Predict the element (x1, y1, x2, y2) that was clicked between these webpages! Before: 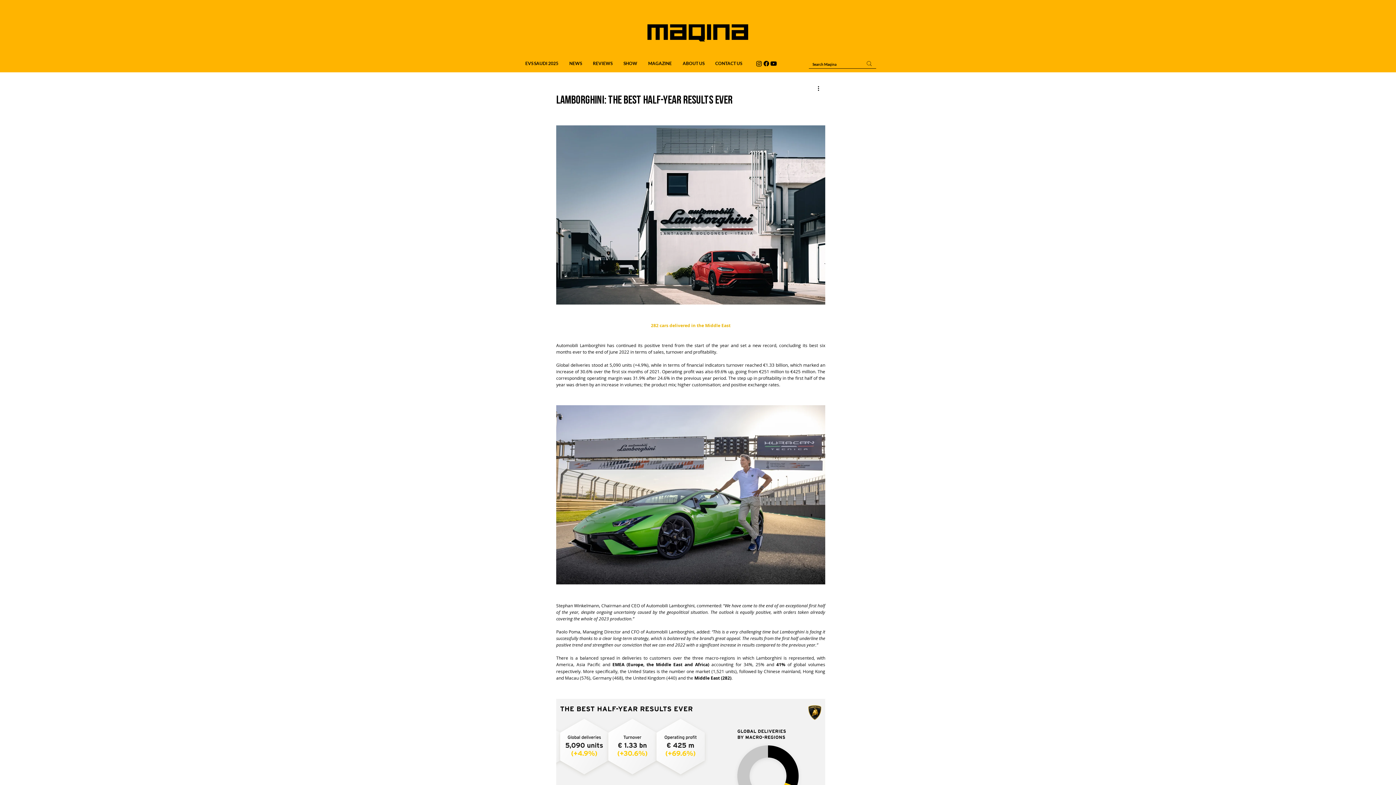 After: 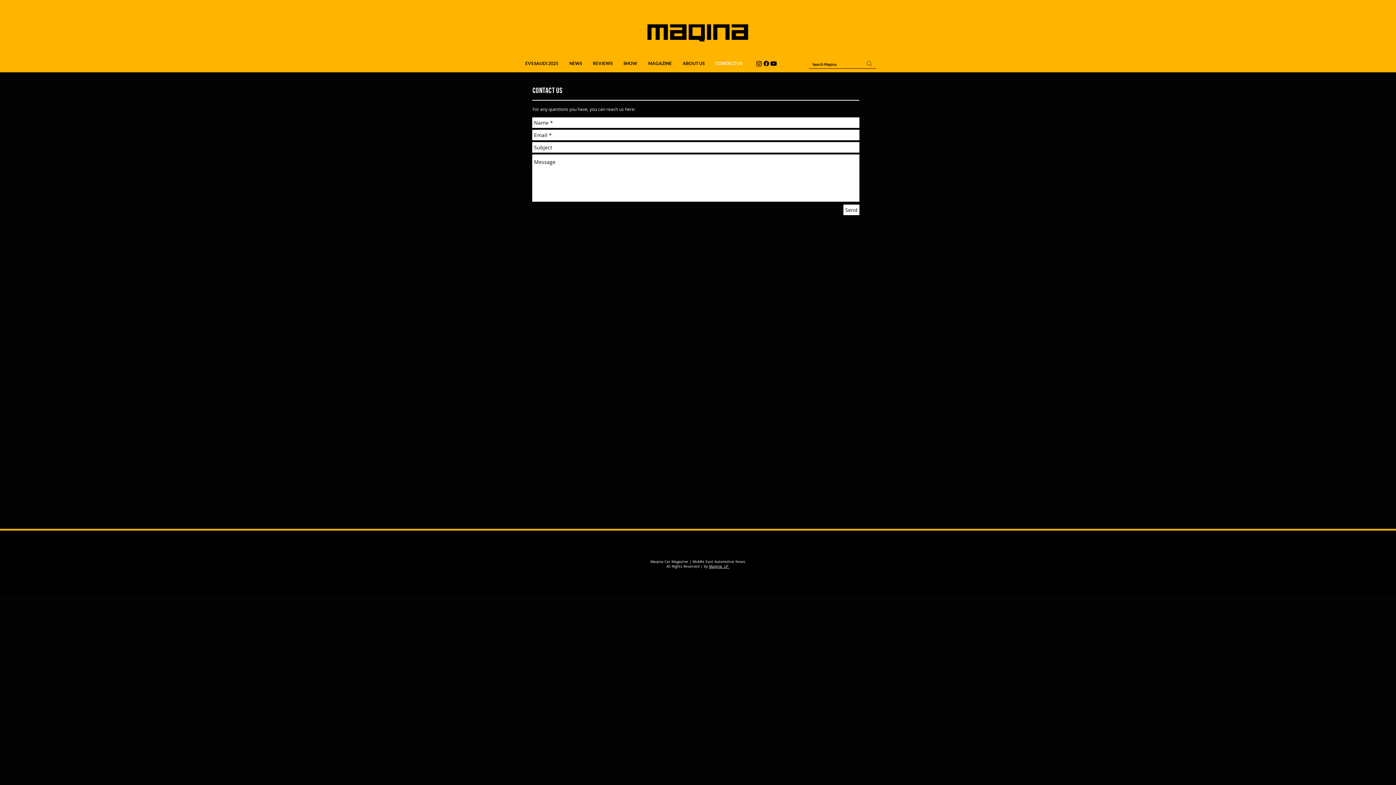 Action: bbox: (710, 57, 747, 70) label: CONTACT US